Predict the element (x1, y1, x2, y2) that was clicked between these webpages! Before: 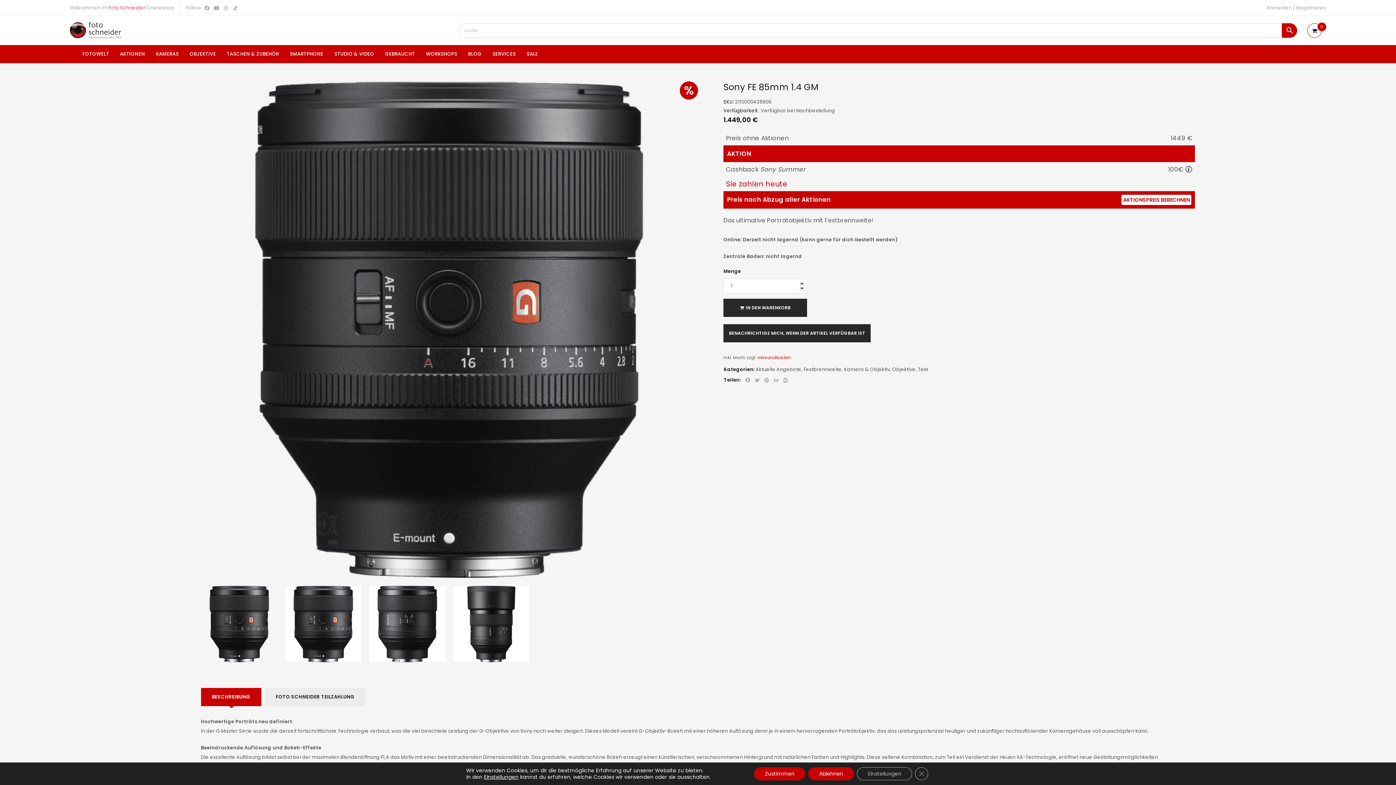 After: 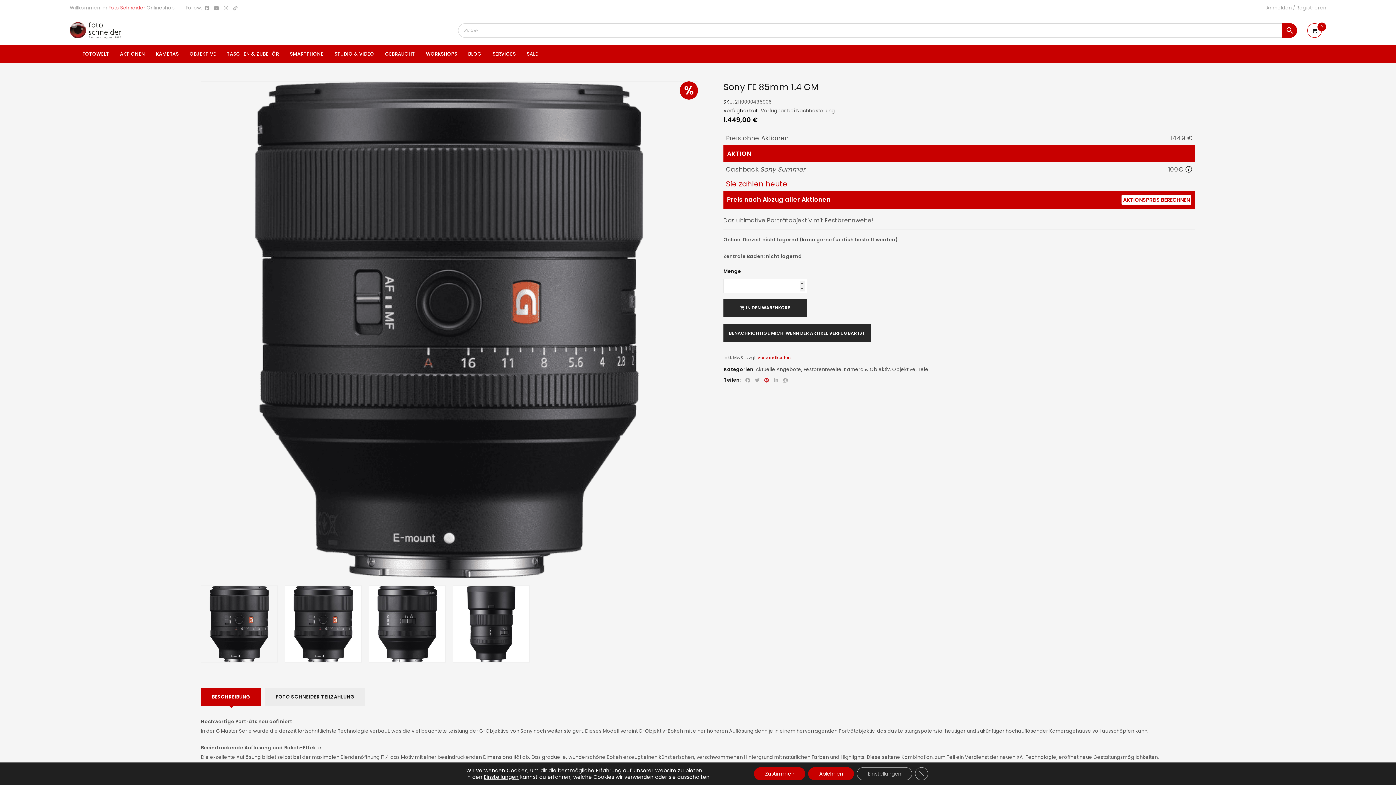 Action: bbox: (763, 376, 770, 384)